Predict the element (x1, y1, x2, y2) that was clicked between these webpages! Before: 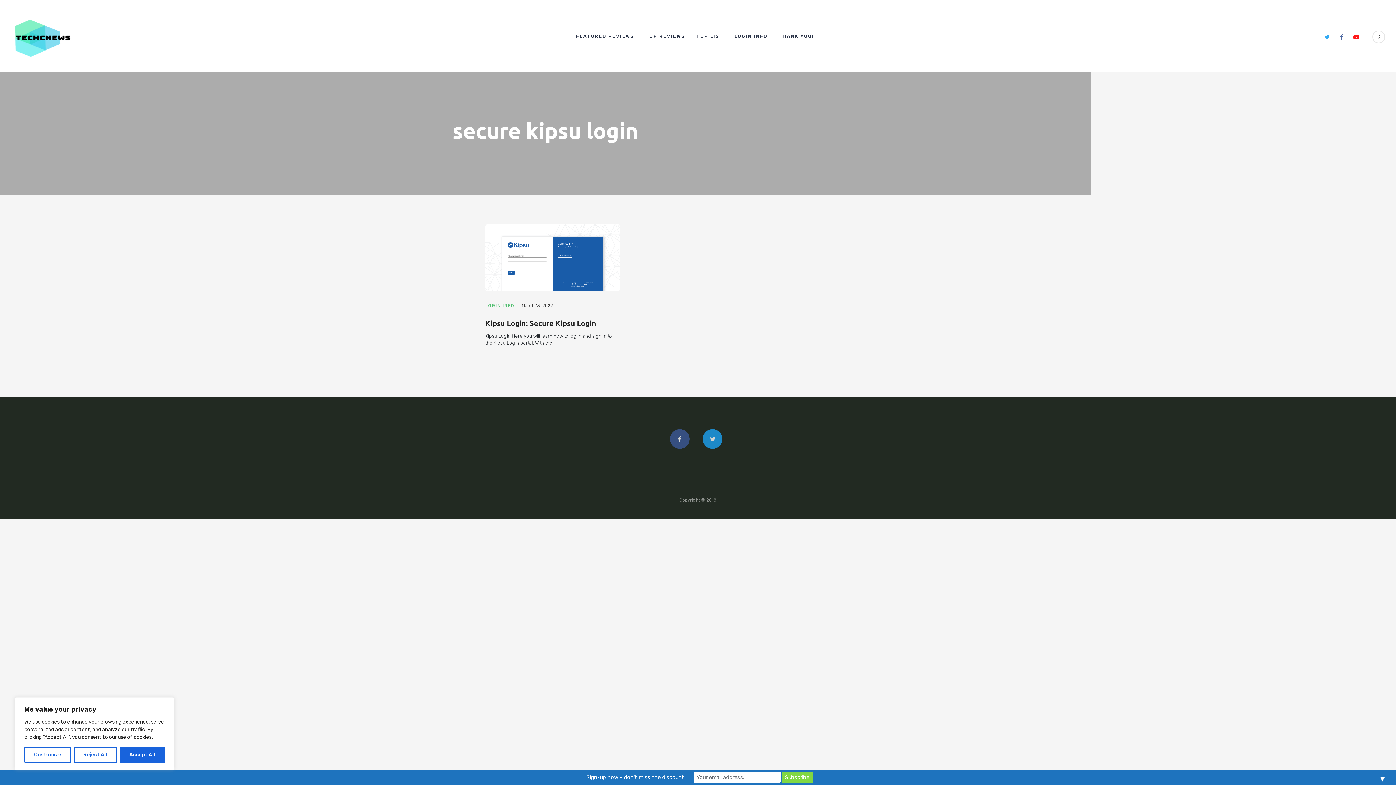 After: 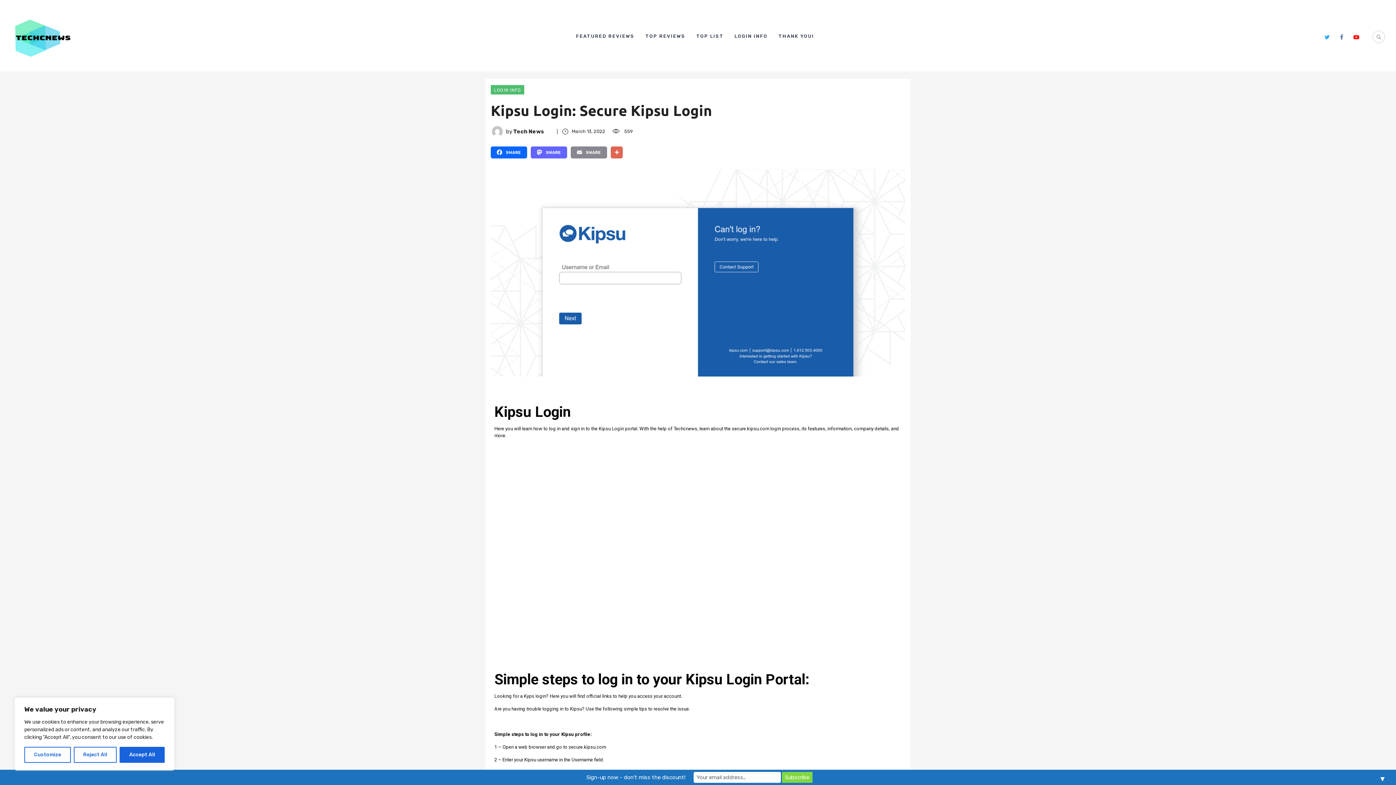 Action: bbox: (485, 224, 620, 291)